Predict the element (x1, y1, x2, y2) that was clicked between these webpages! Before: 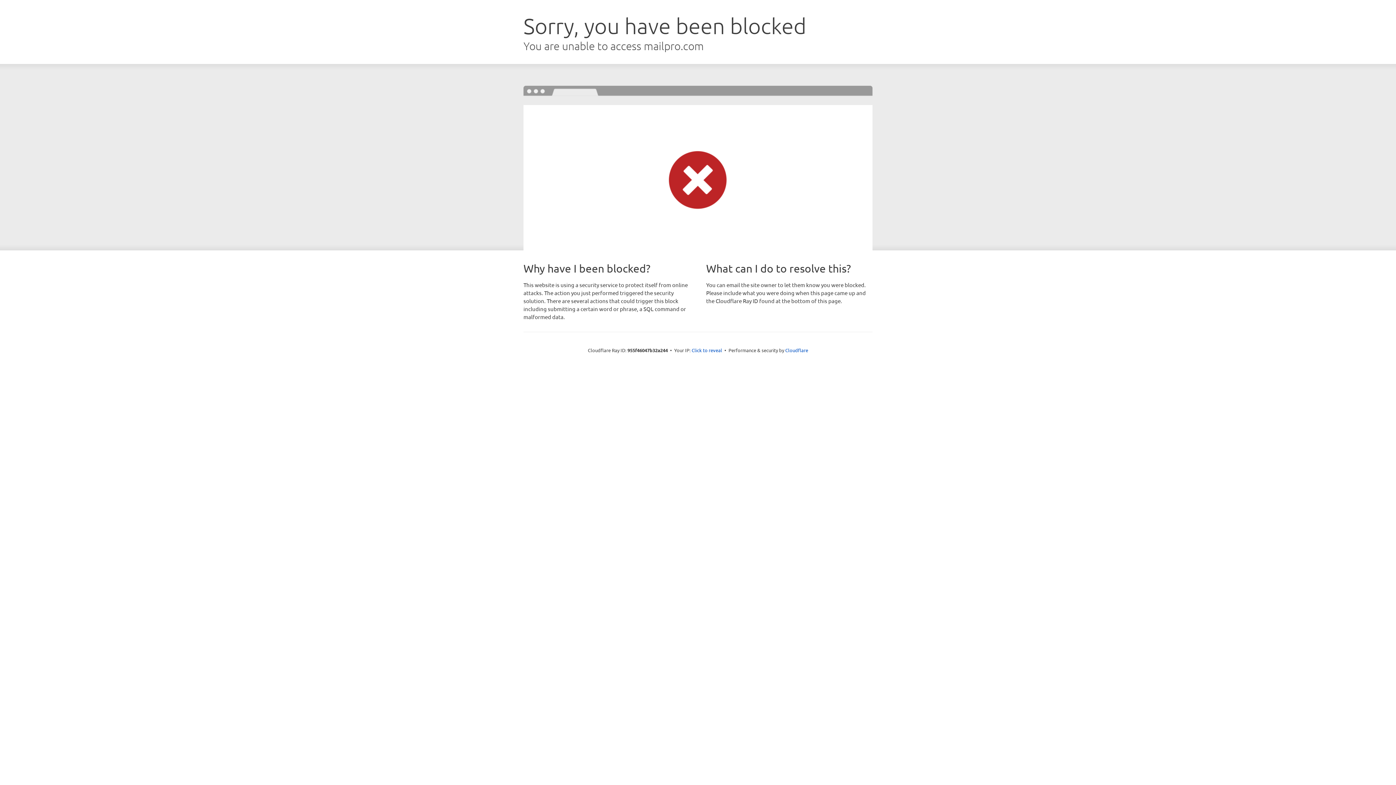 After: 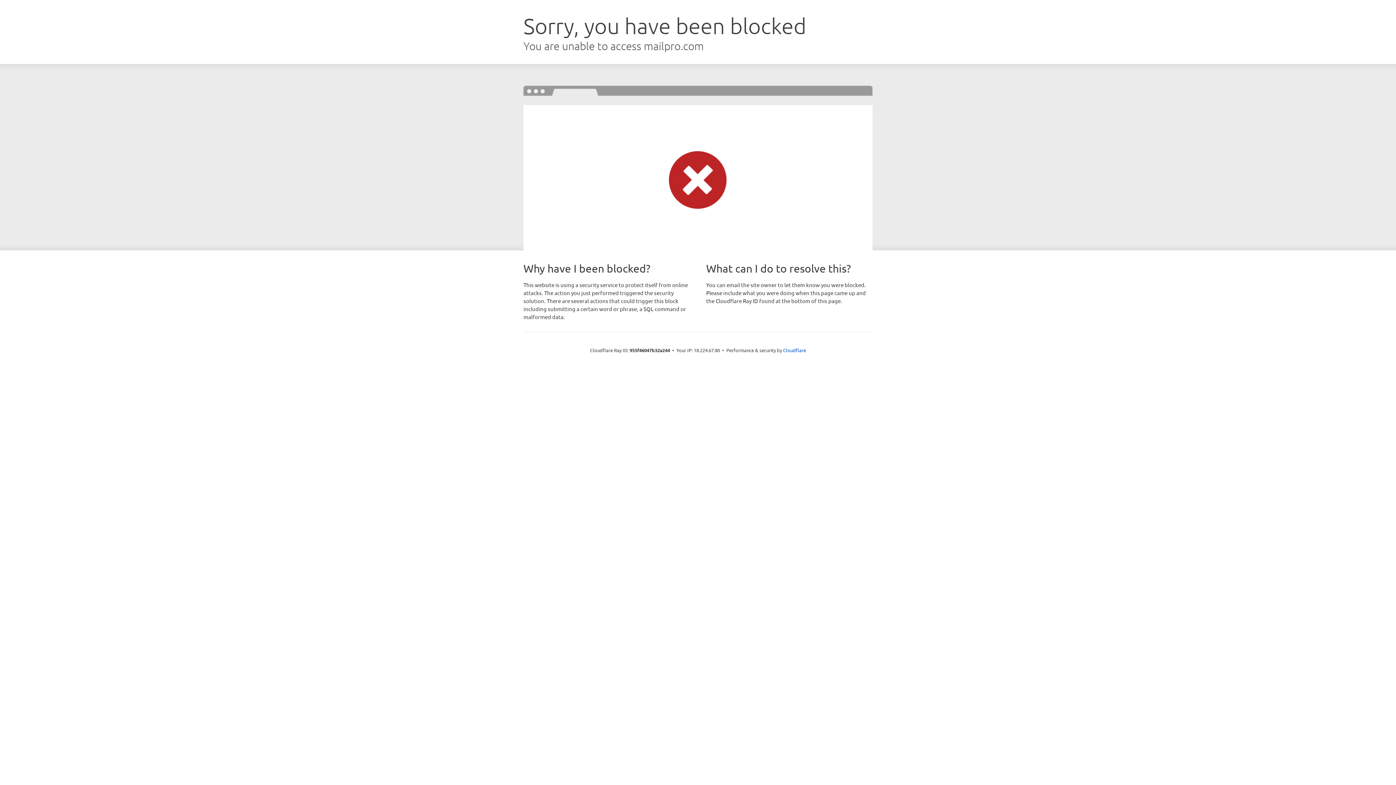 Action: label: Click to reveal bbox: (691, 346, 722, 353)